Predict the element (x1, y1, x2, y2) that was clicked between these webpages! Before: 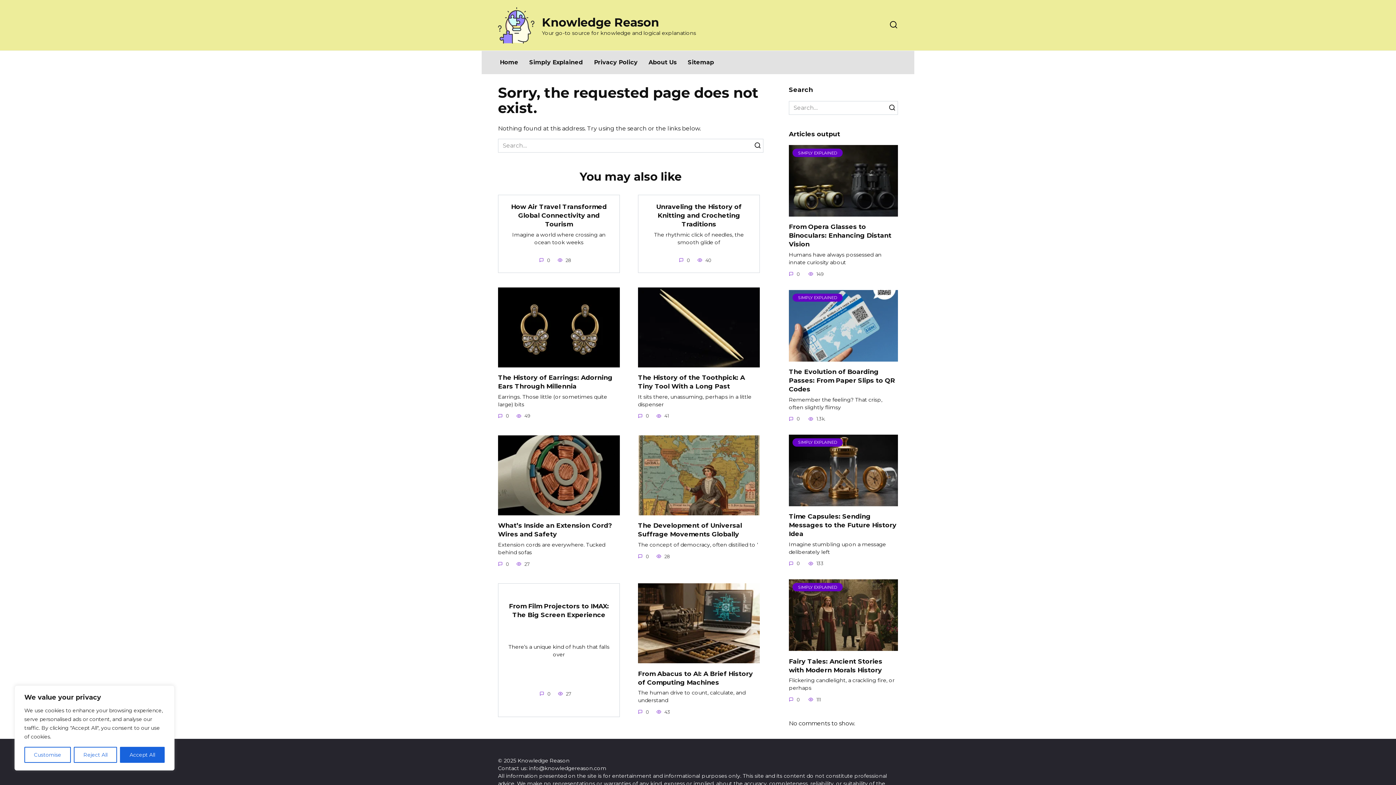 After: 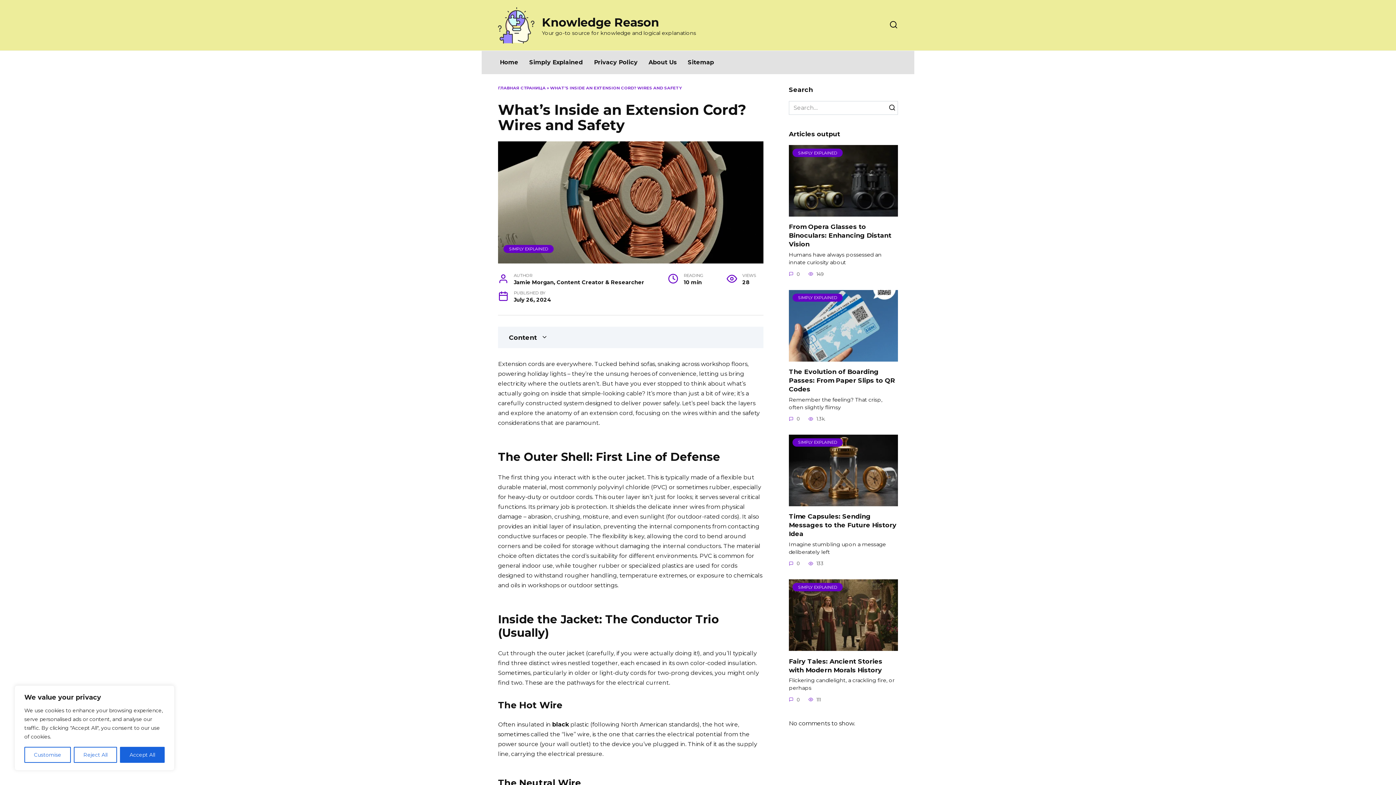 Action: bbox: (498, 507, 620, 514)